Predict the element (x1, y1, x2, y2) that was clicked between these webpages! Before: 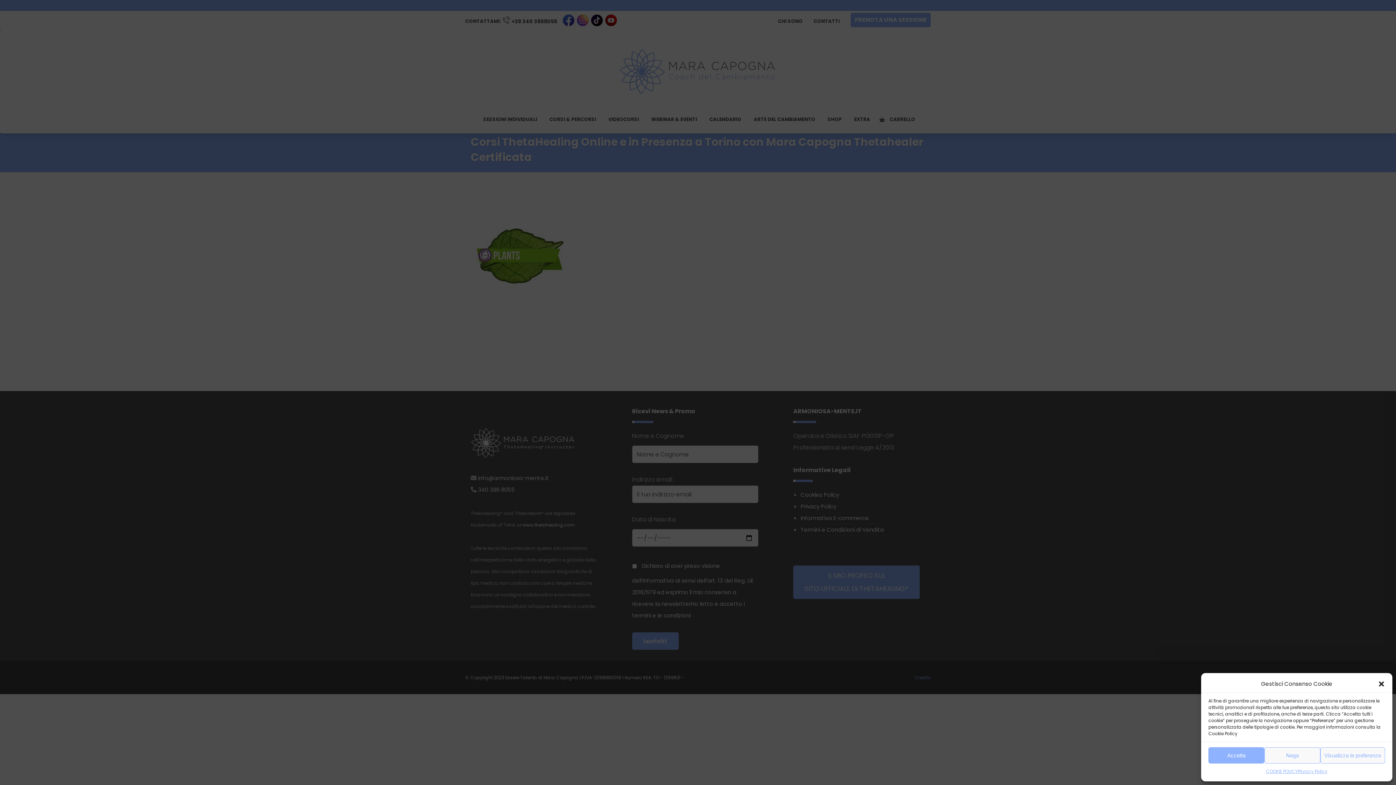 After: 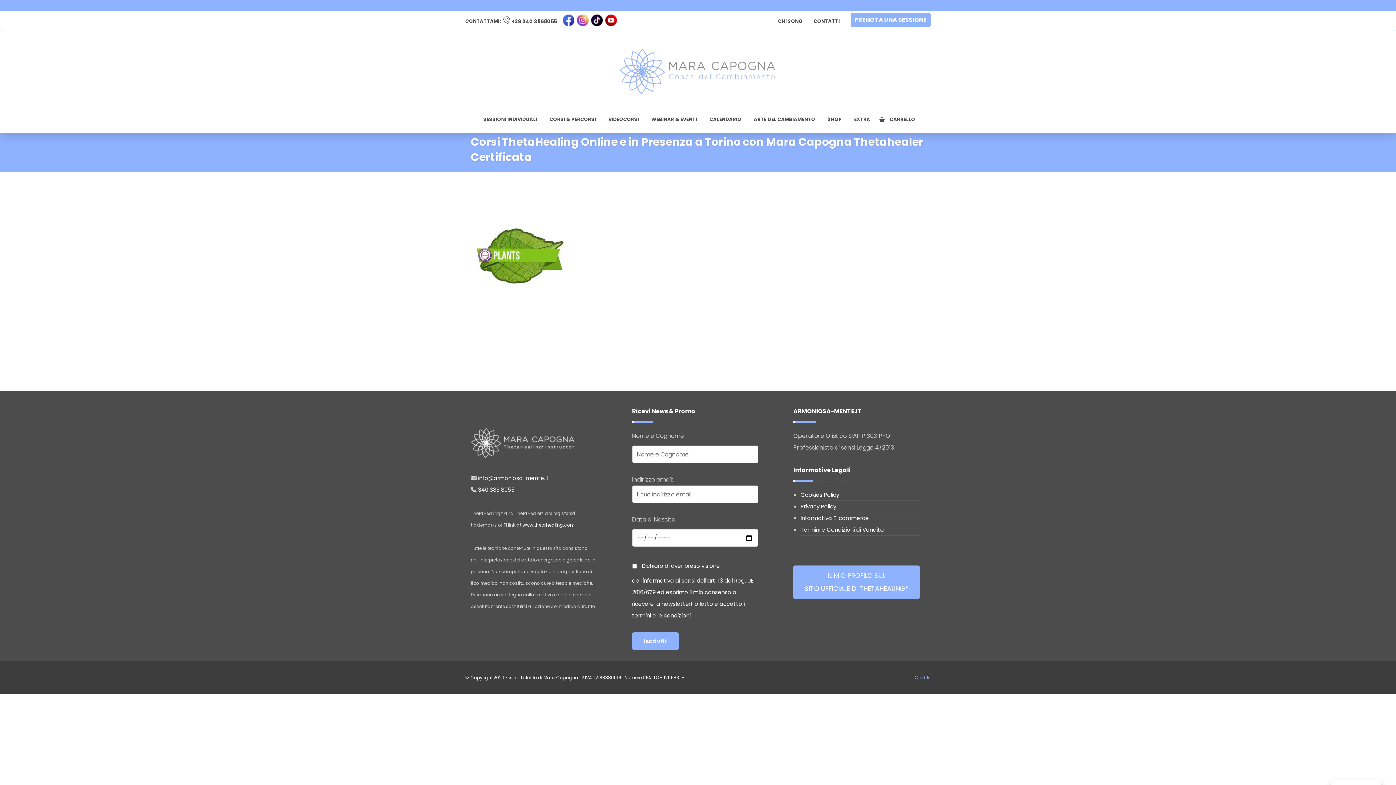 Action: bbox: (1208, 747, 1264, 764) label: Accetta